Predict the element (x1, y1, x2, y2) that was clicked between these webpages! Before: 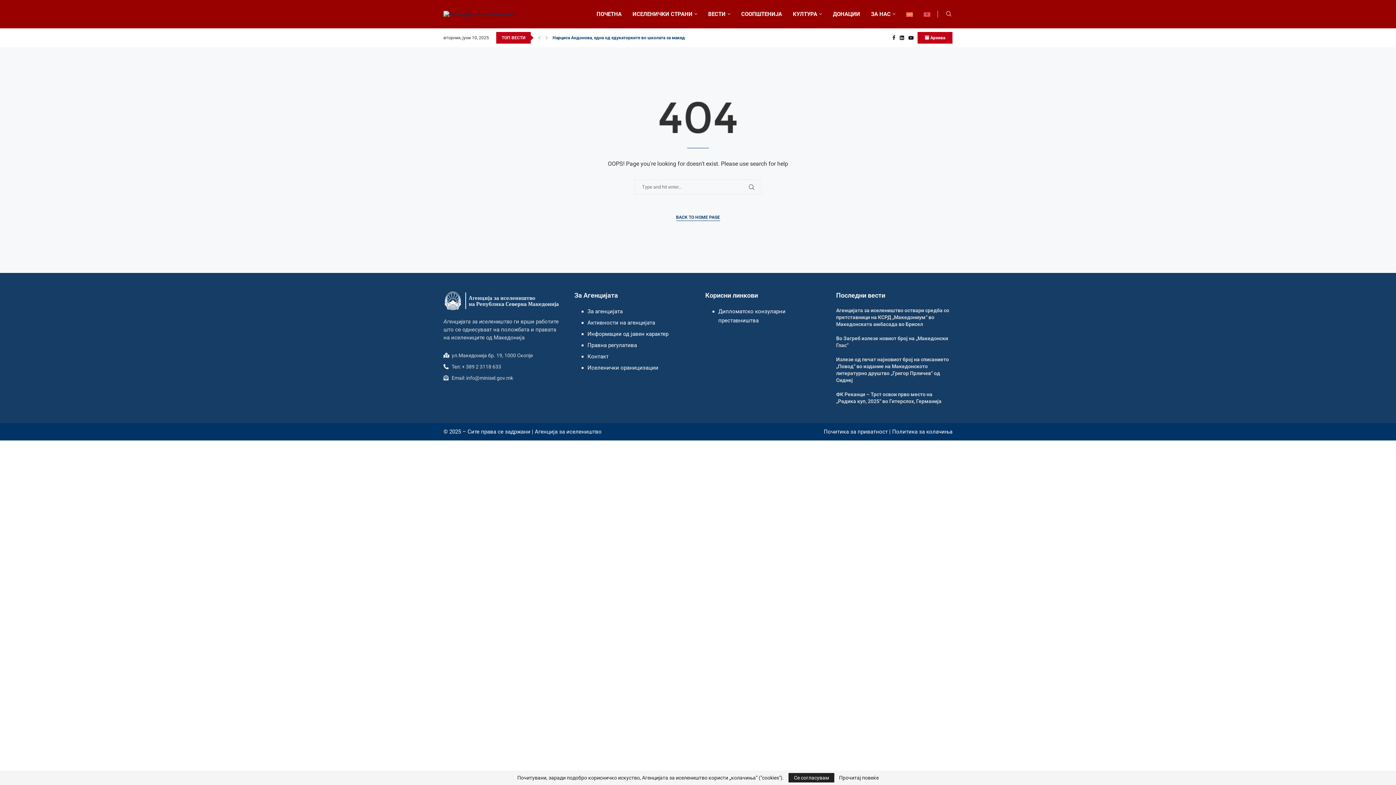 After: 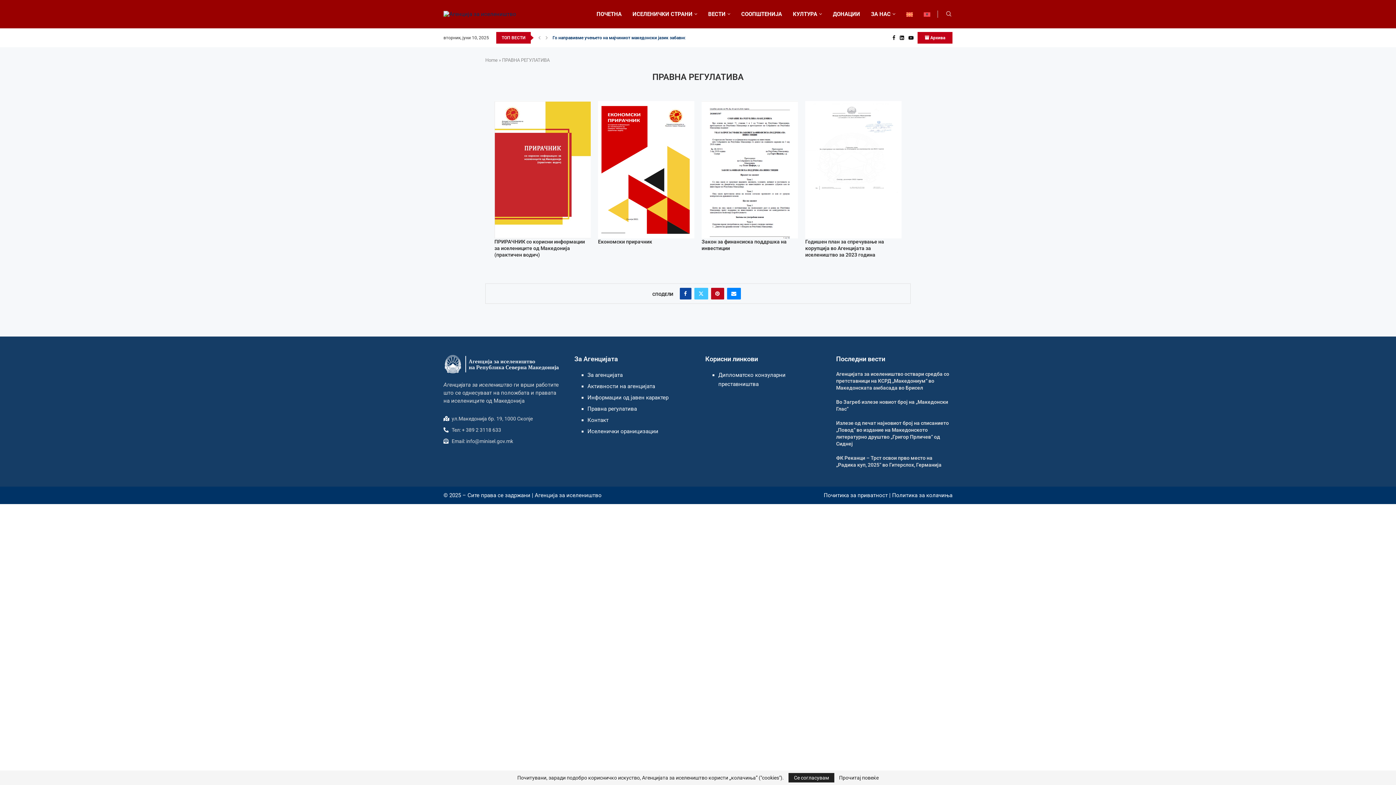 Action: label: Правна регулатива bbox: (587, 342, 637, 348)